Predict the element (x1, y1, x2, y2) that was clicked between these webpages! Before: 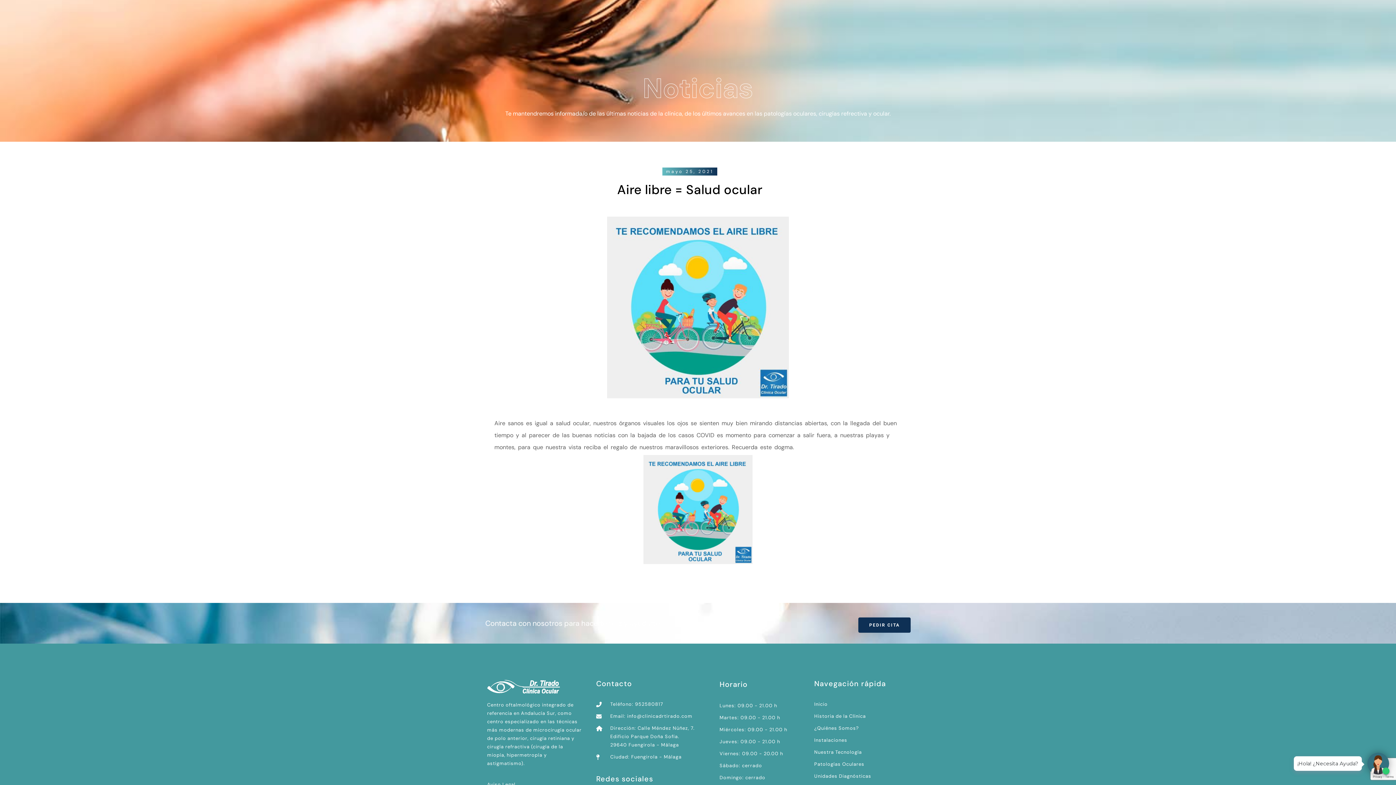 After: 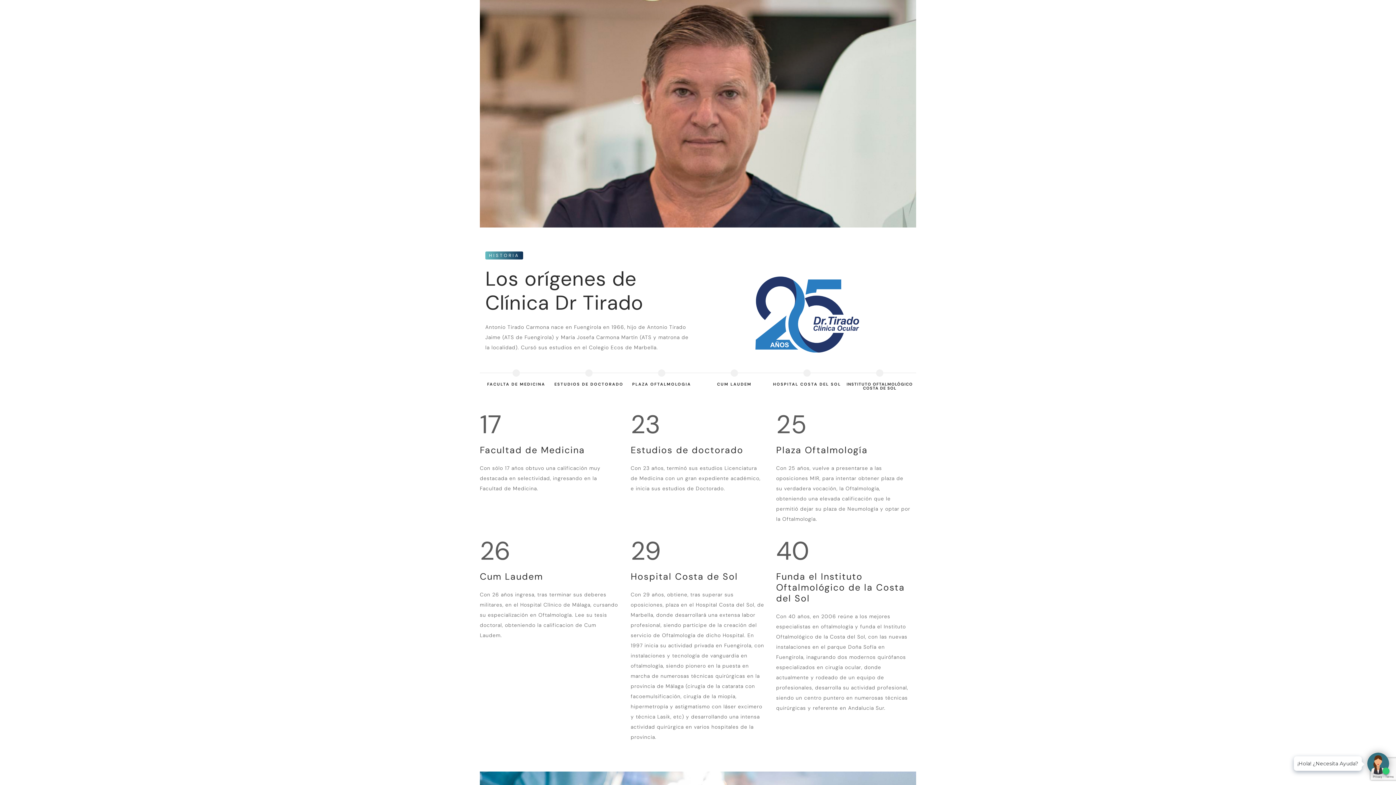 Action: label: Historia de la Clínica bbox: (814, 712, 908, 720)